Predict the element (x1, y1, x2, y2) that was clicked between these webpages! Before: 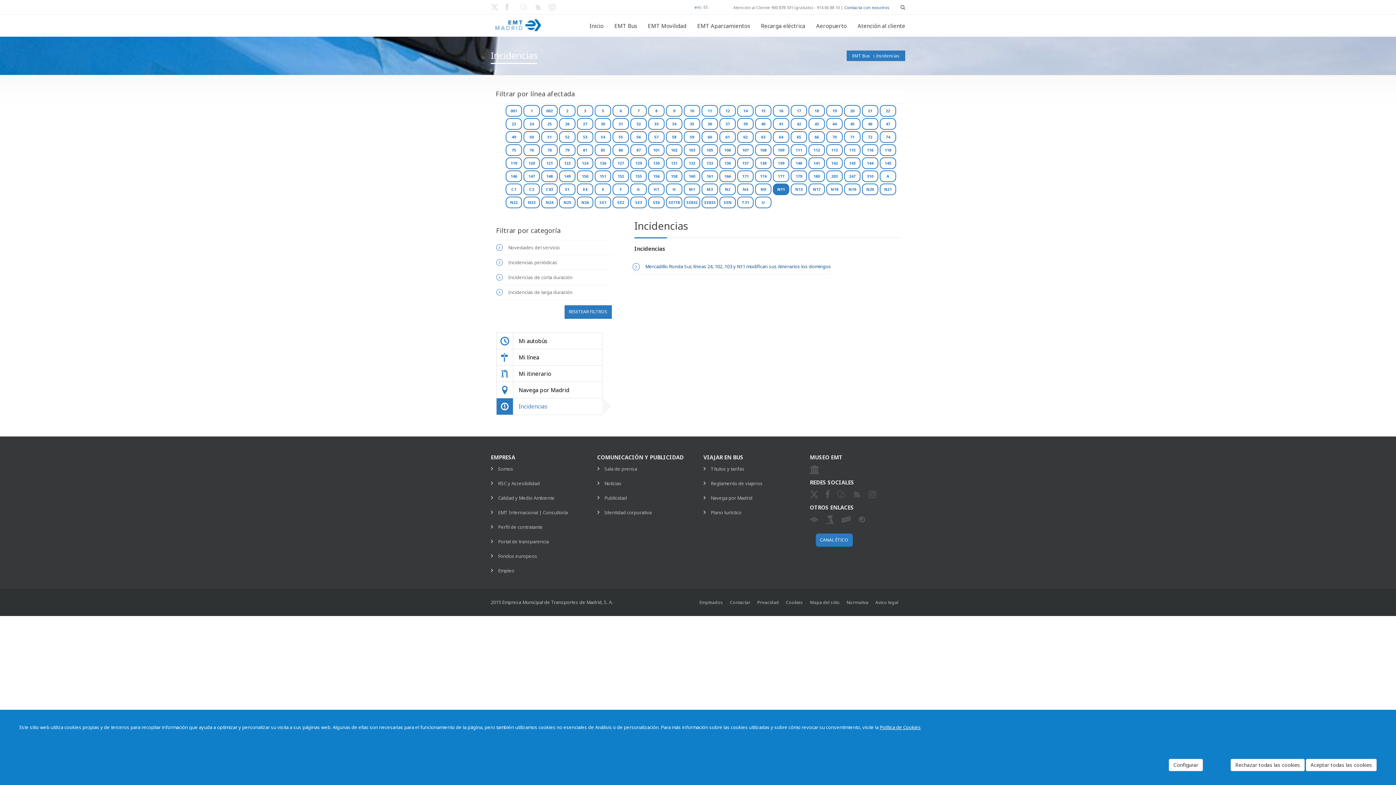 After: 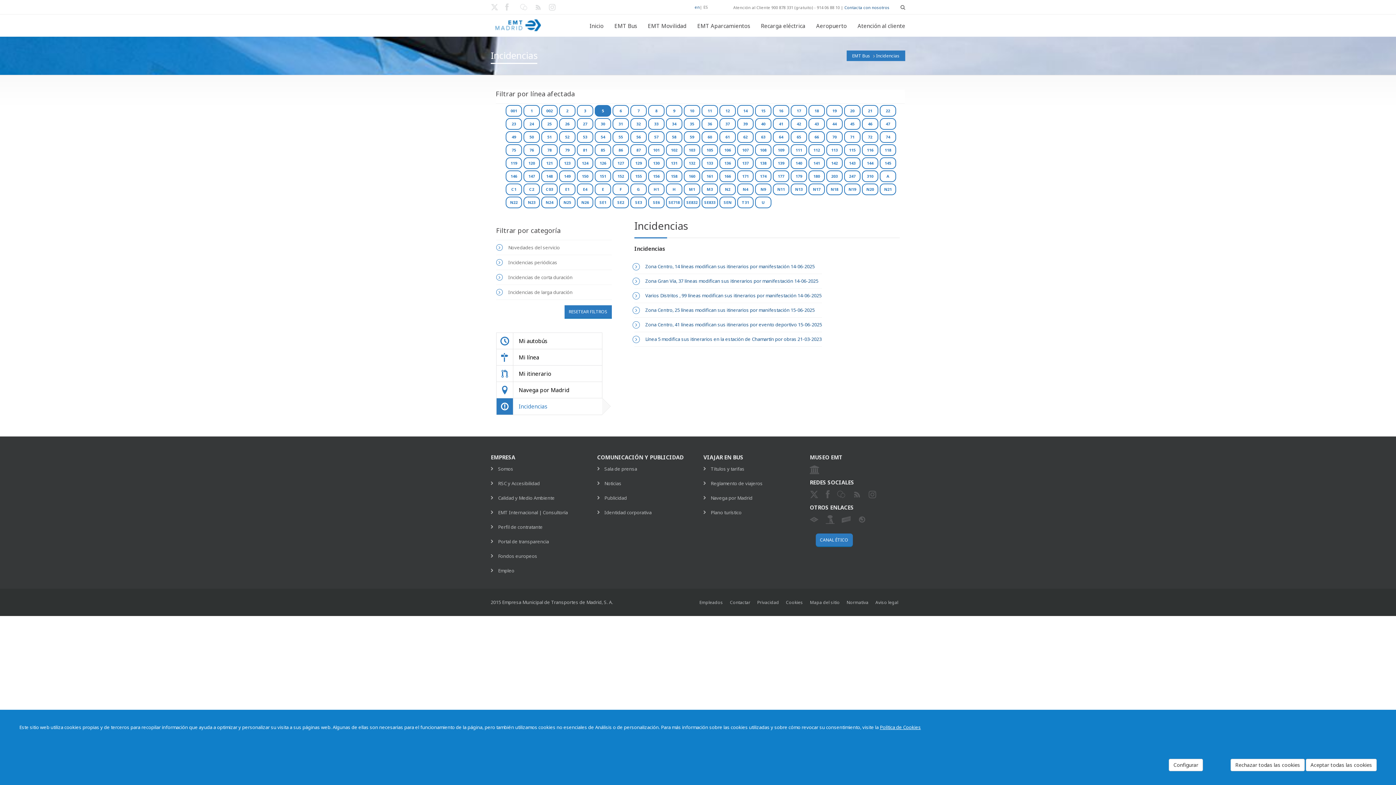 Action: label: 5 bbox: (594, 105, 611, 116)